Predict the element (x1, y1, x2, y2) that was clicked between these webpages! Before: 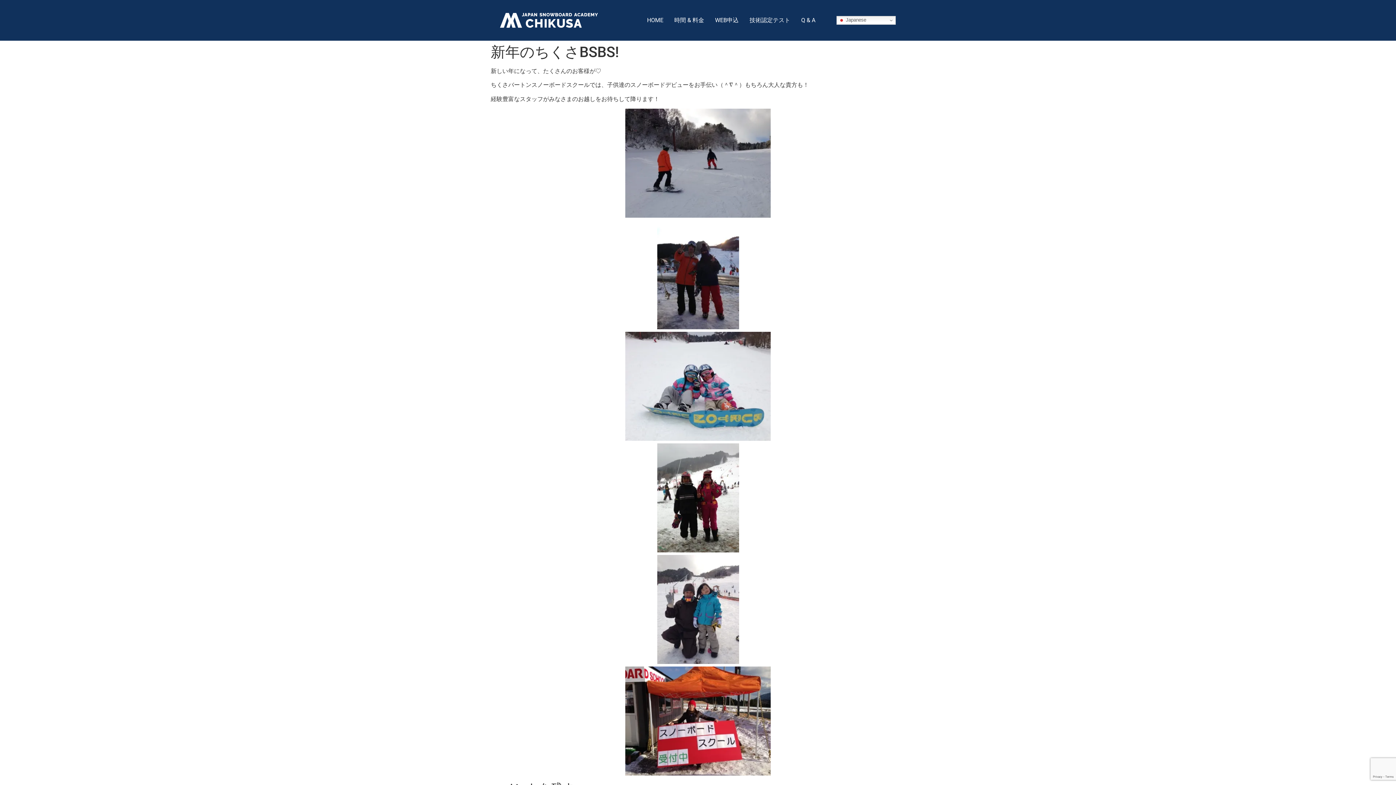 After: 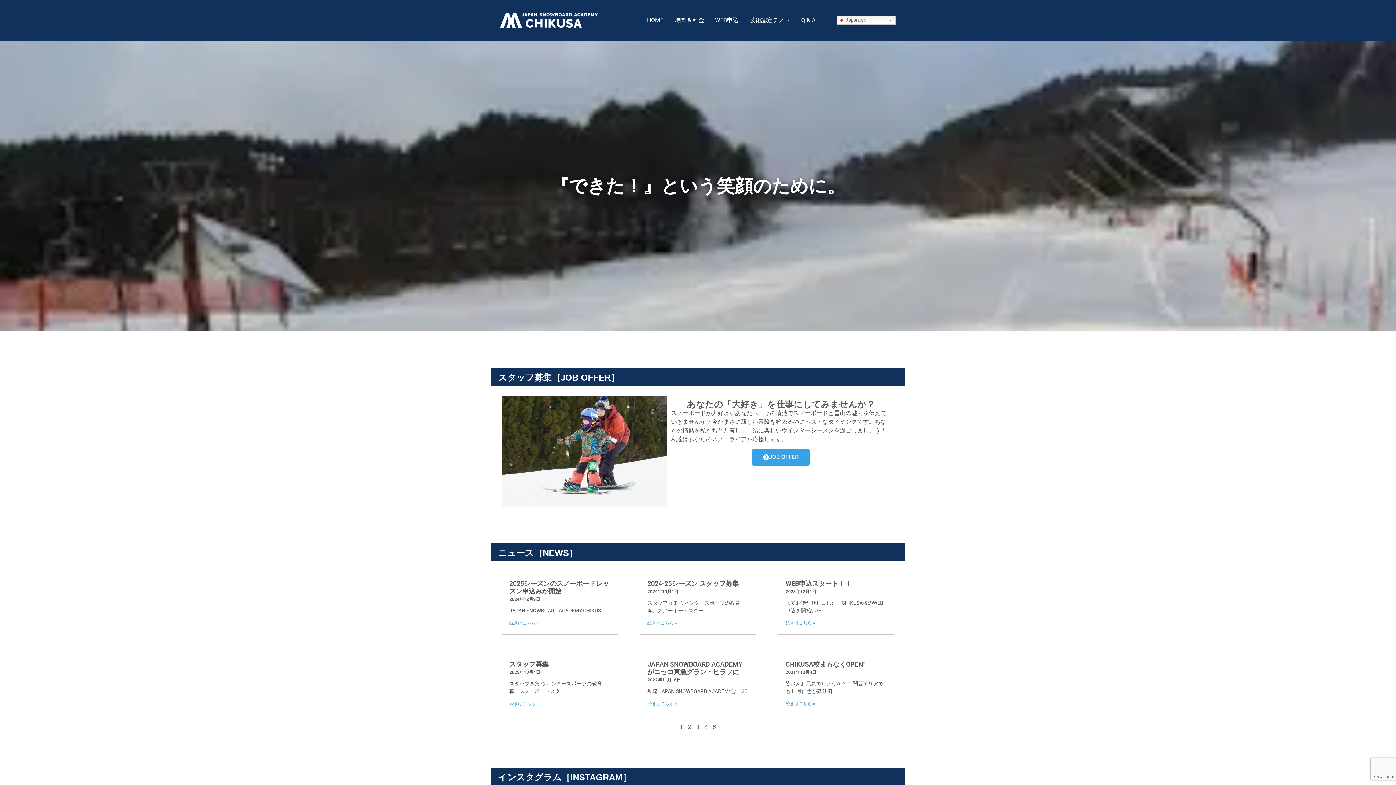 Action: label: HOME bbox: (647, 15, 663, 24)